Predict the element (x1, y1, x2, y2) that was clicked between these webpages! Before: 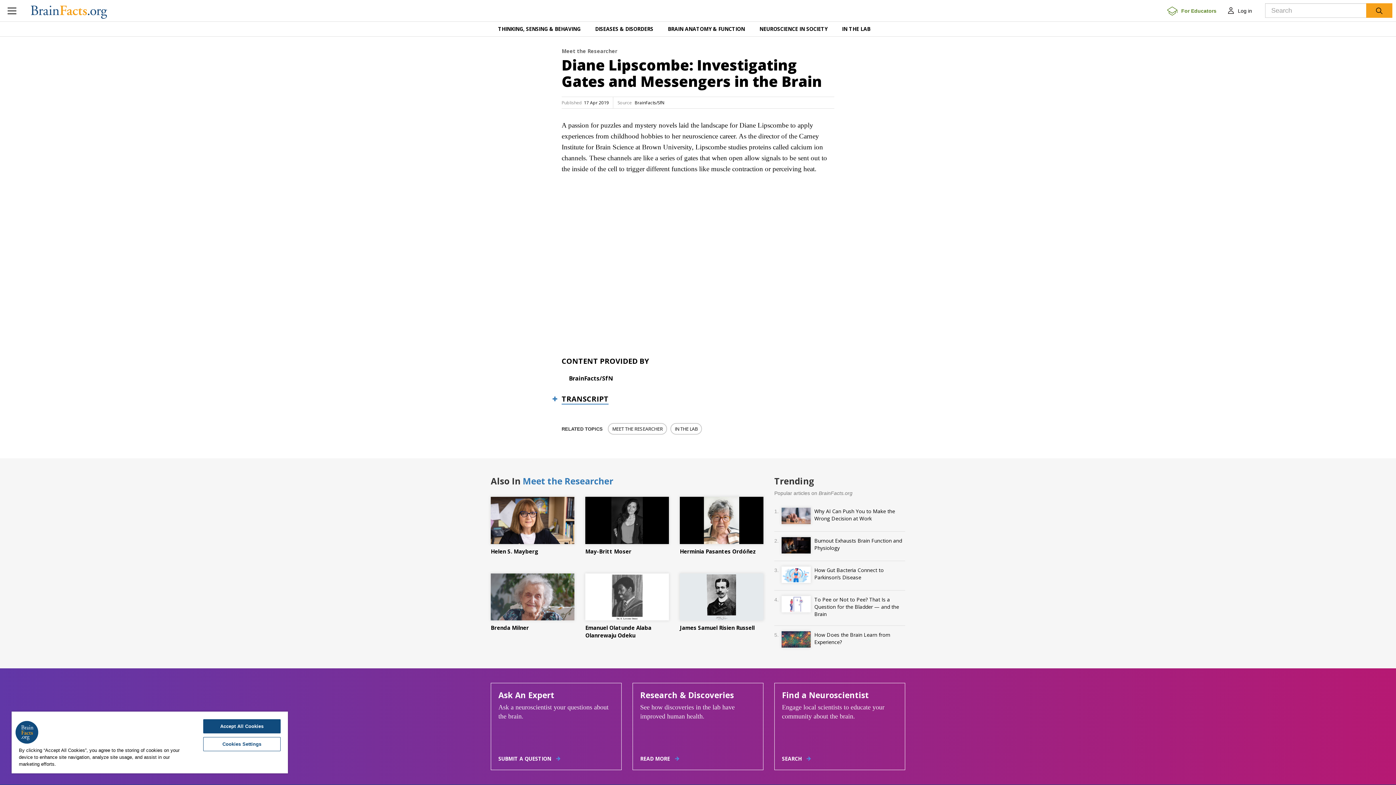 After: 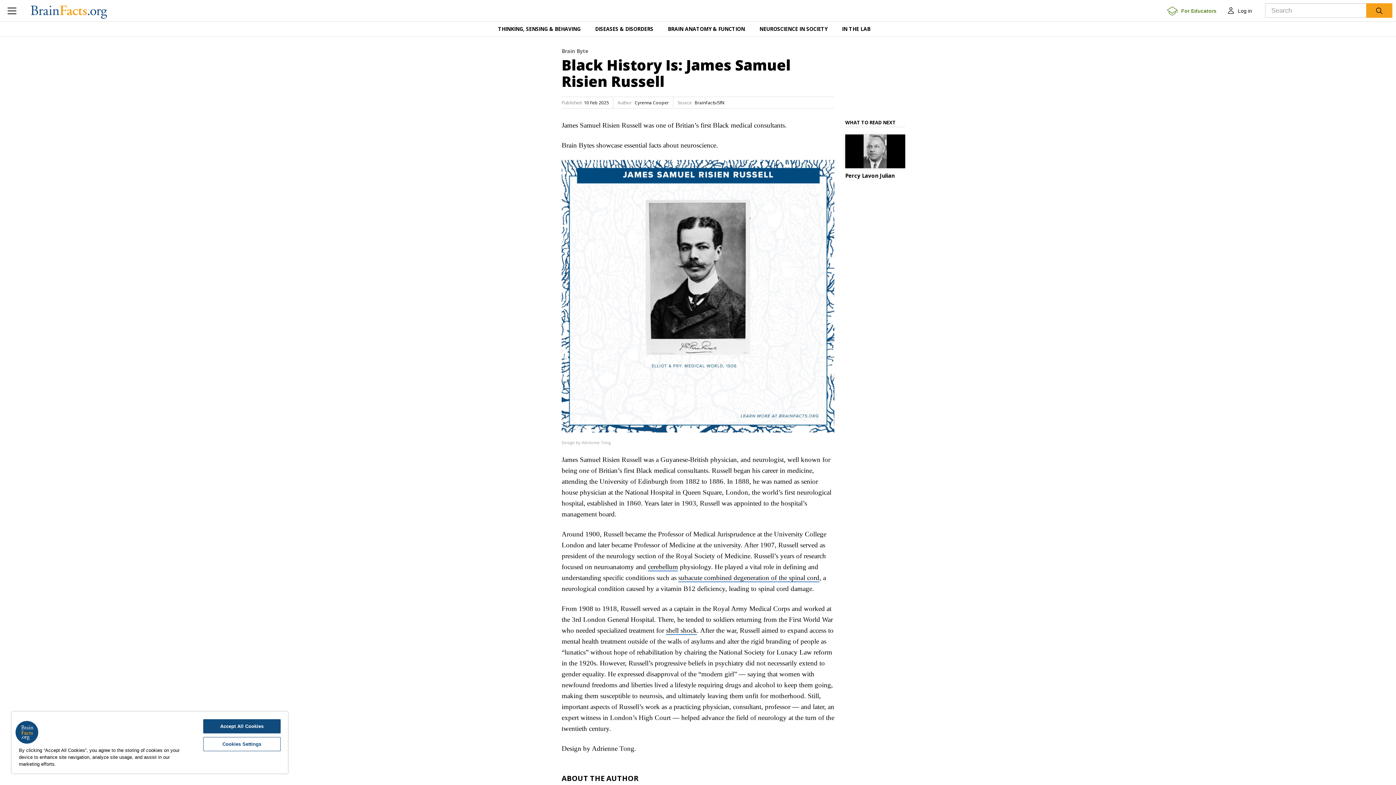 Action: bbox: (679, 573, 763, 620)